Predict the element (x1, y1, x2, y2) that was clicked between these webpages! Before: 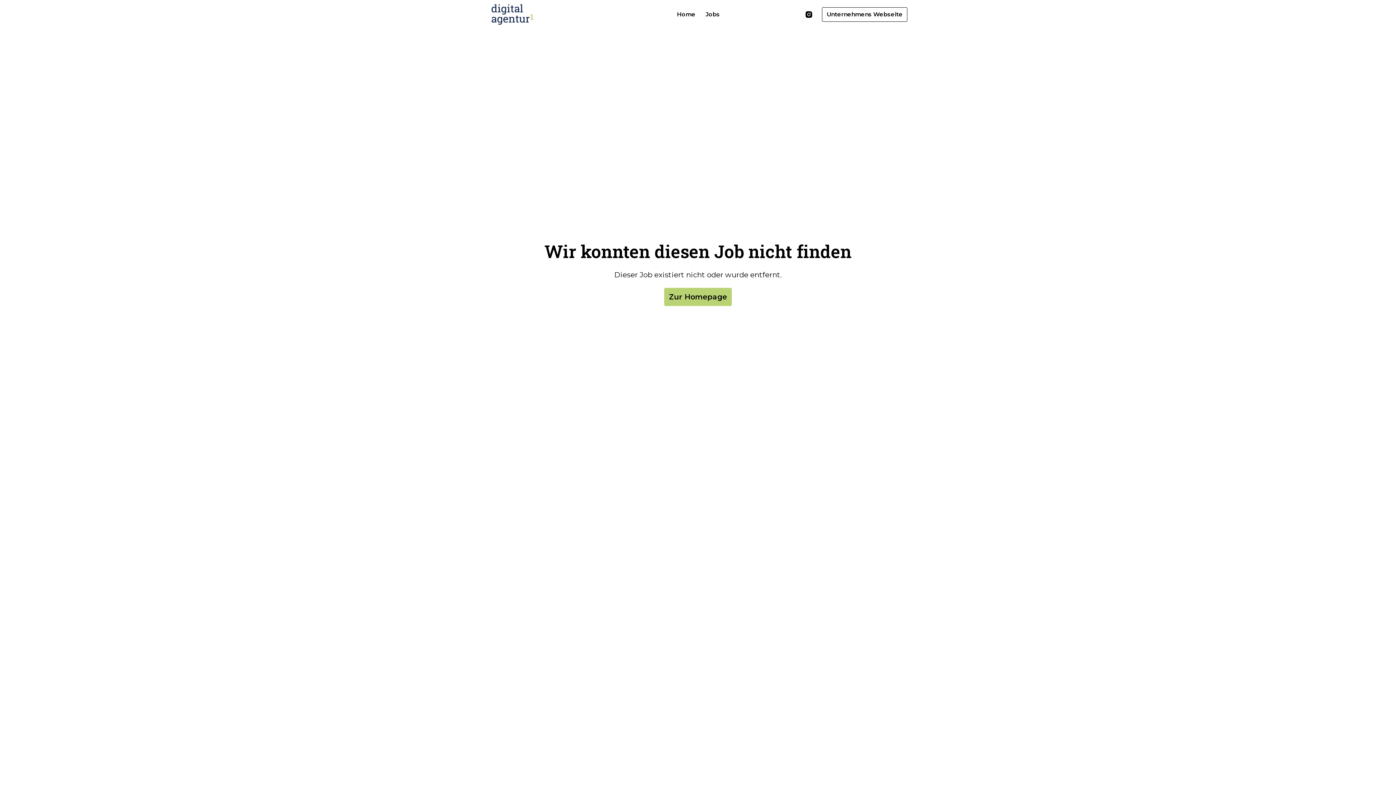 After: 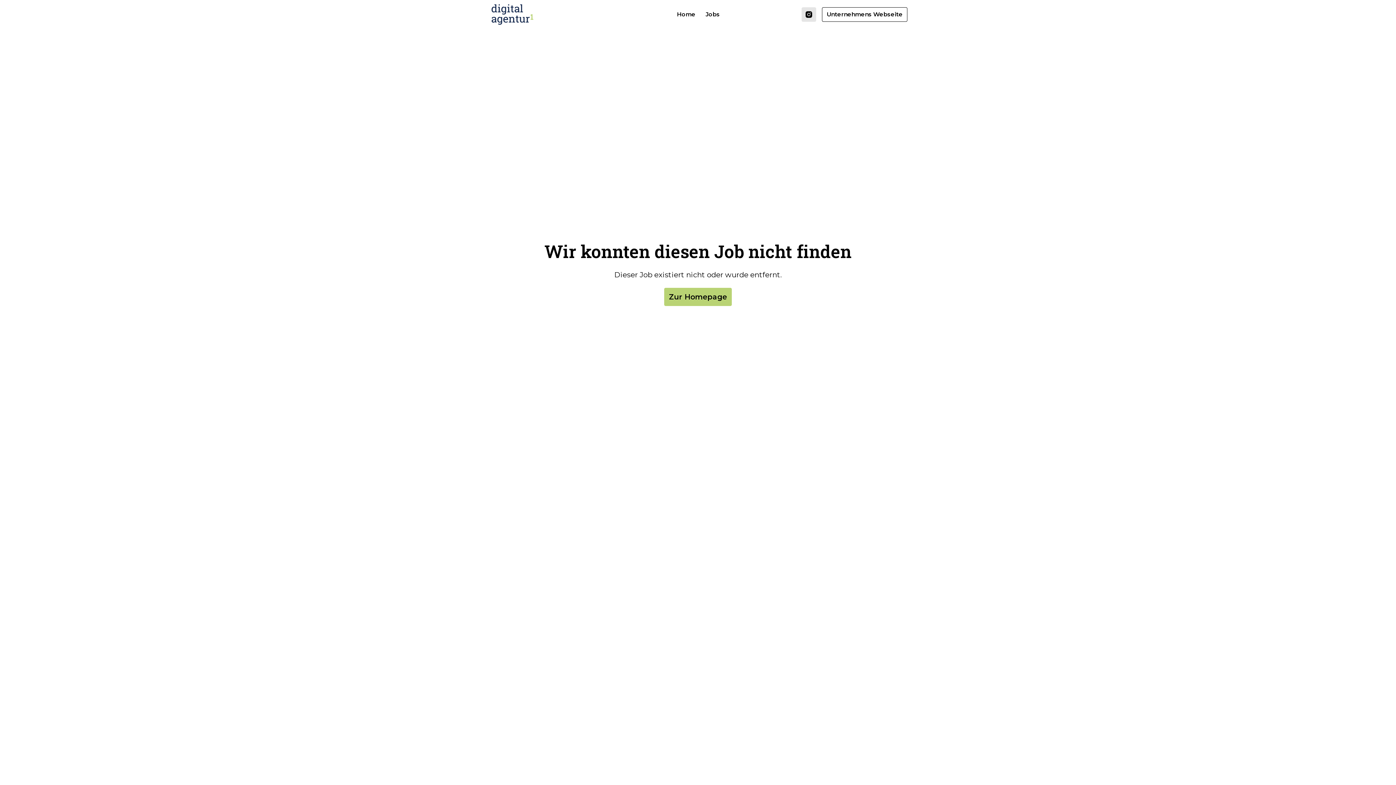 Action: bbox: (801, 7, 816, 21)